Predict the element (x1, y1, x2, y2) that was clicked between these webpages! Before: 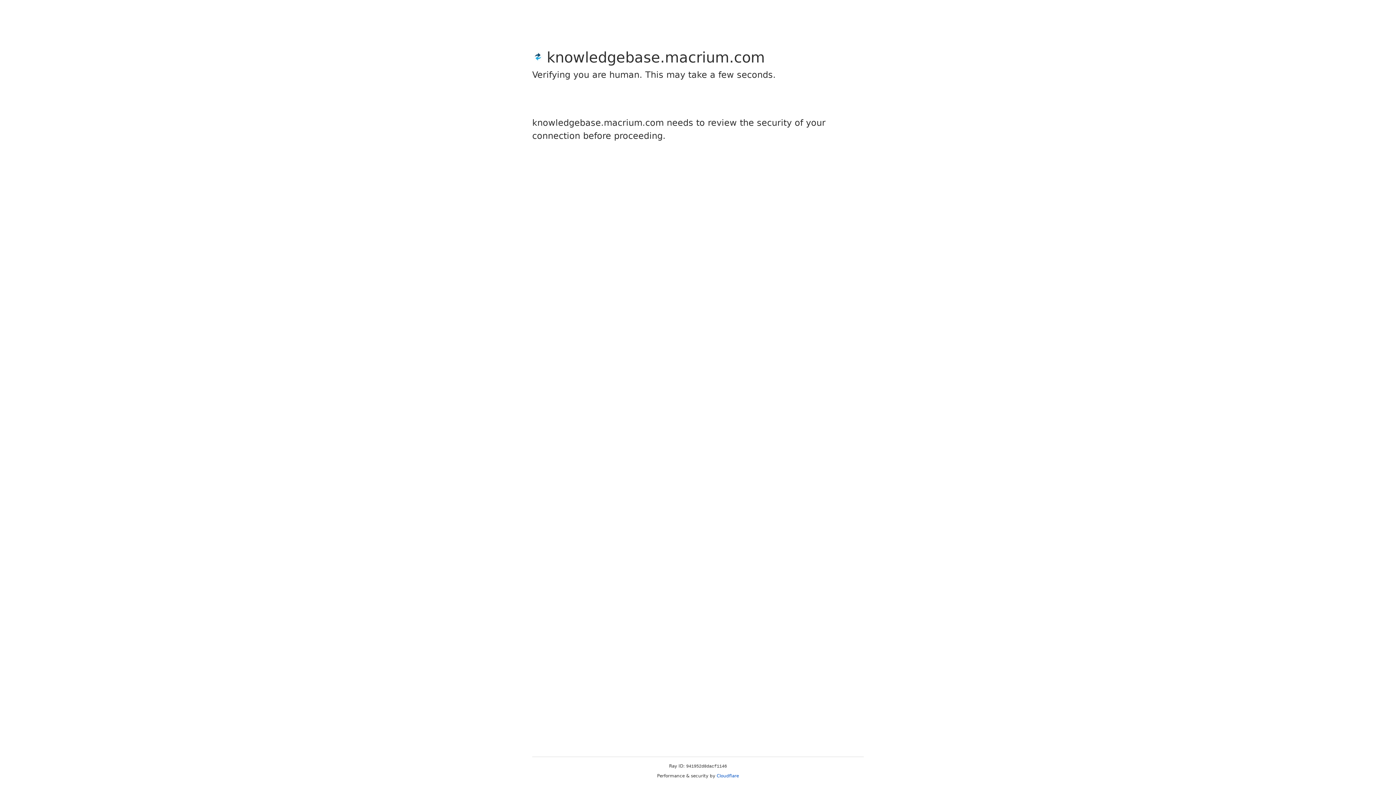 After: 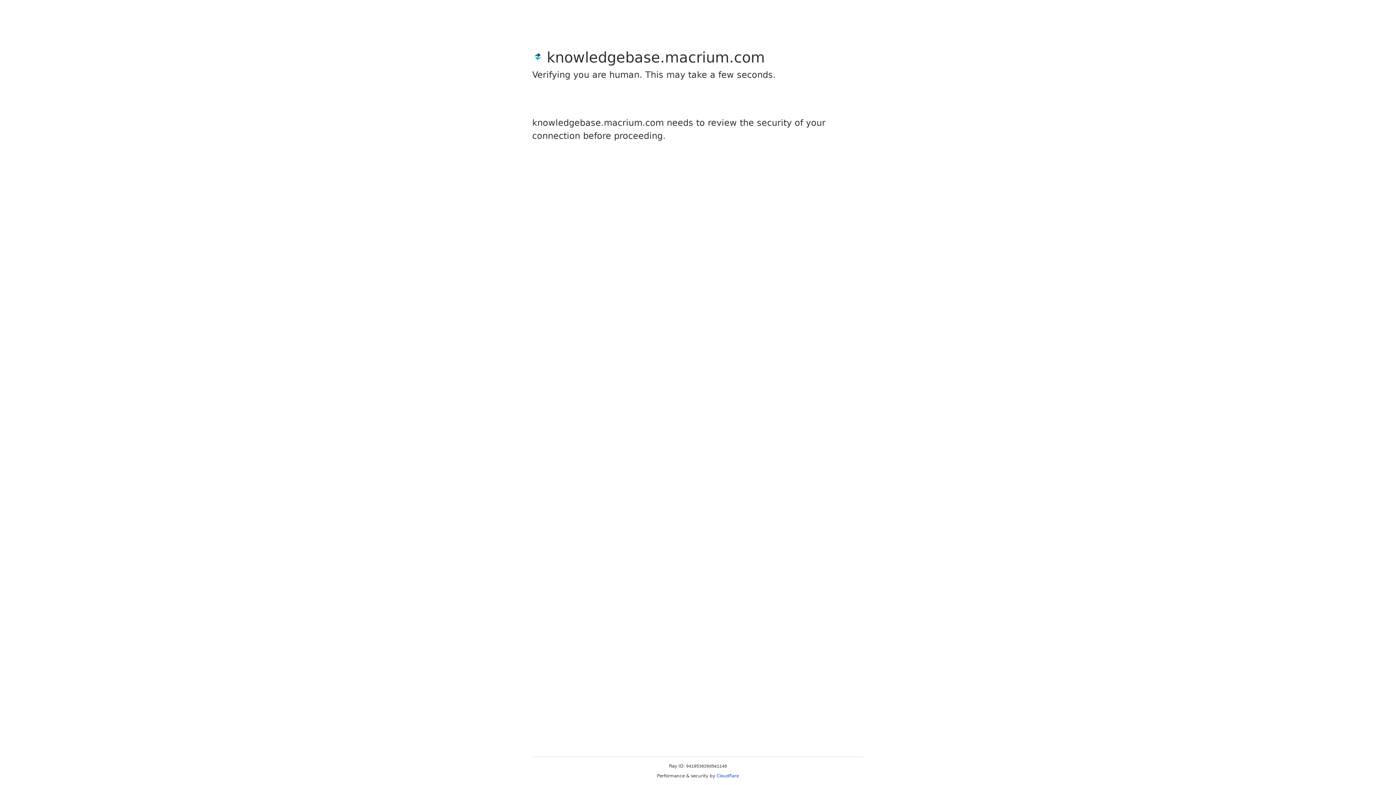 Action: label: Cloudflare bbox: (716, 773, 739, 778)